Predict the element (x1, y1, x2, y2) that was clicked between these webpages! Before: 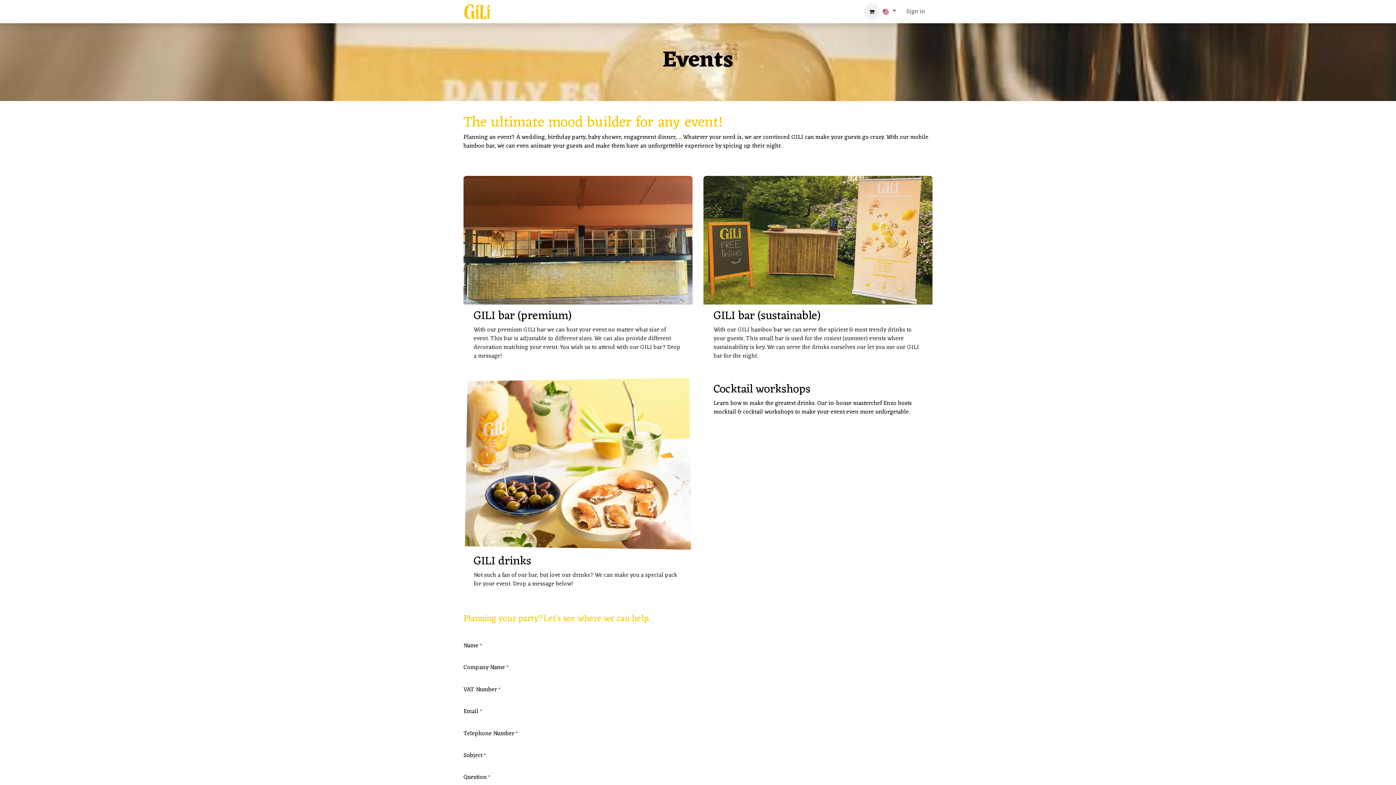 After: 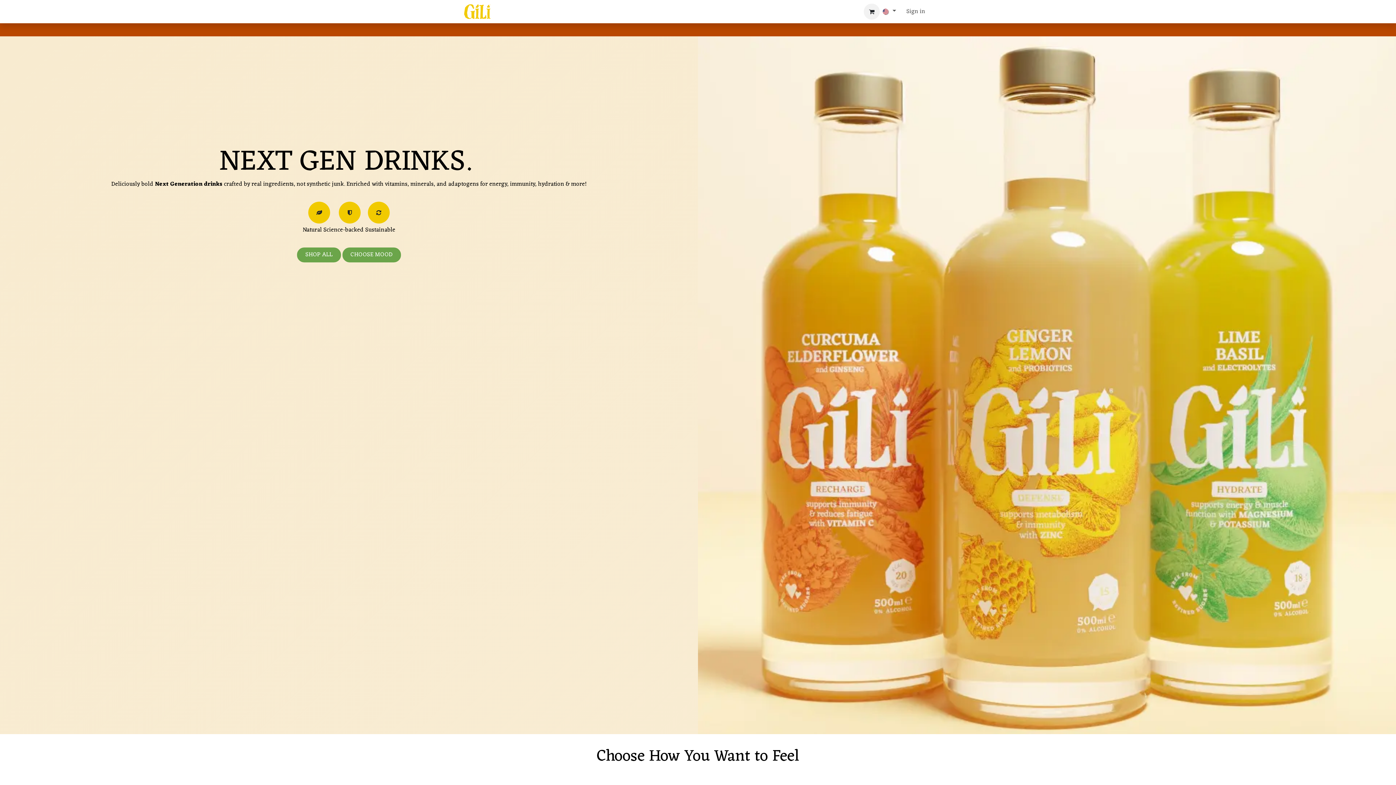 Action: label: < HOME bbox: (502, 4, 529, 18)